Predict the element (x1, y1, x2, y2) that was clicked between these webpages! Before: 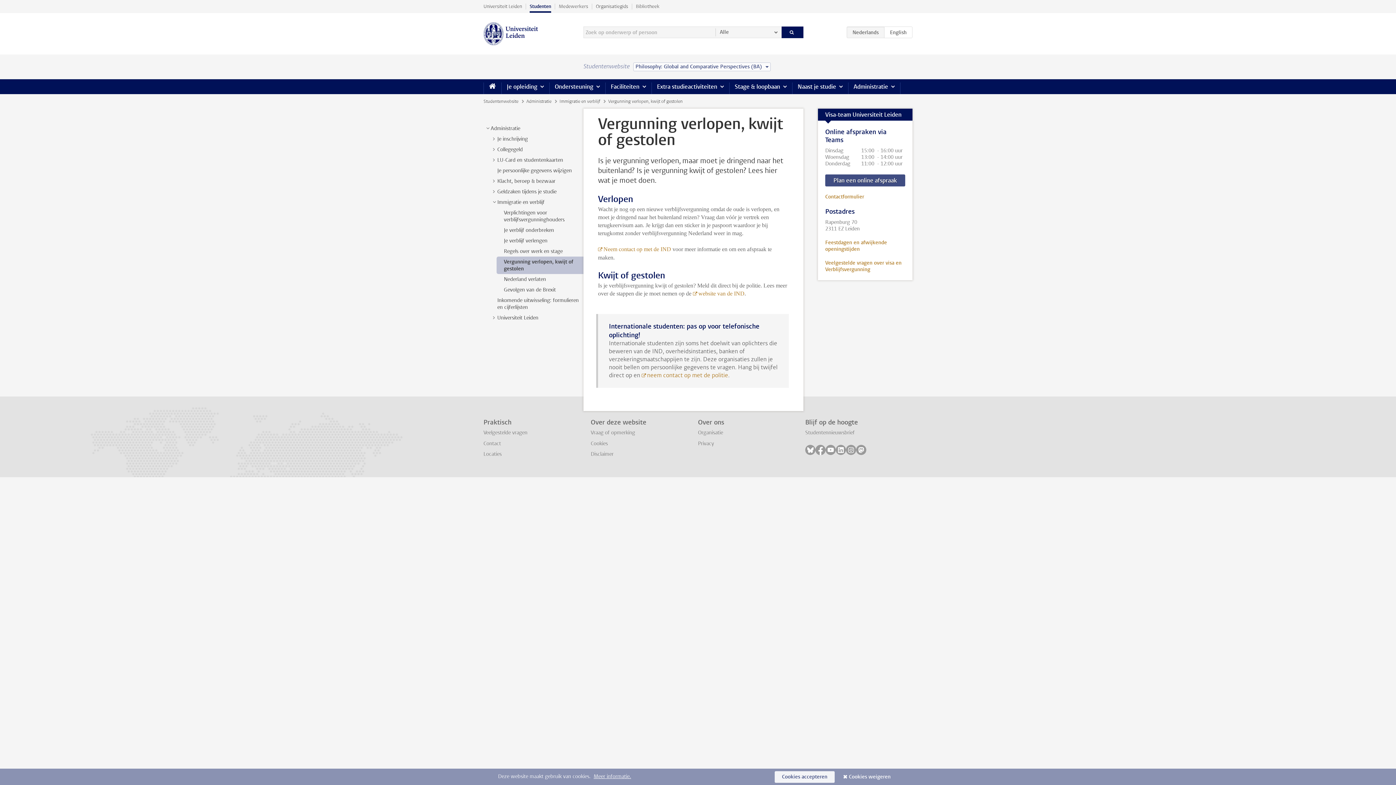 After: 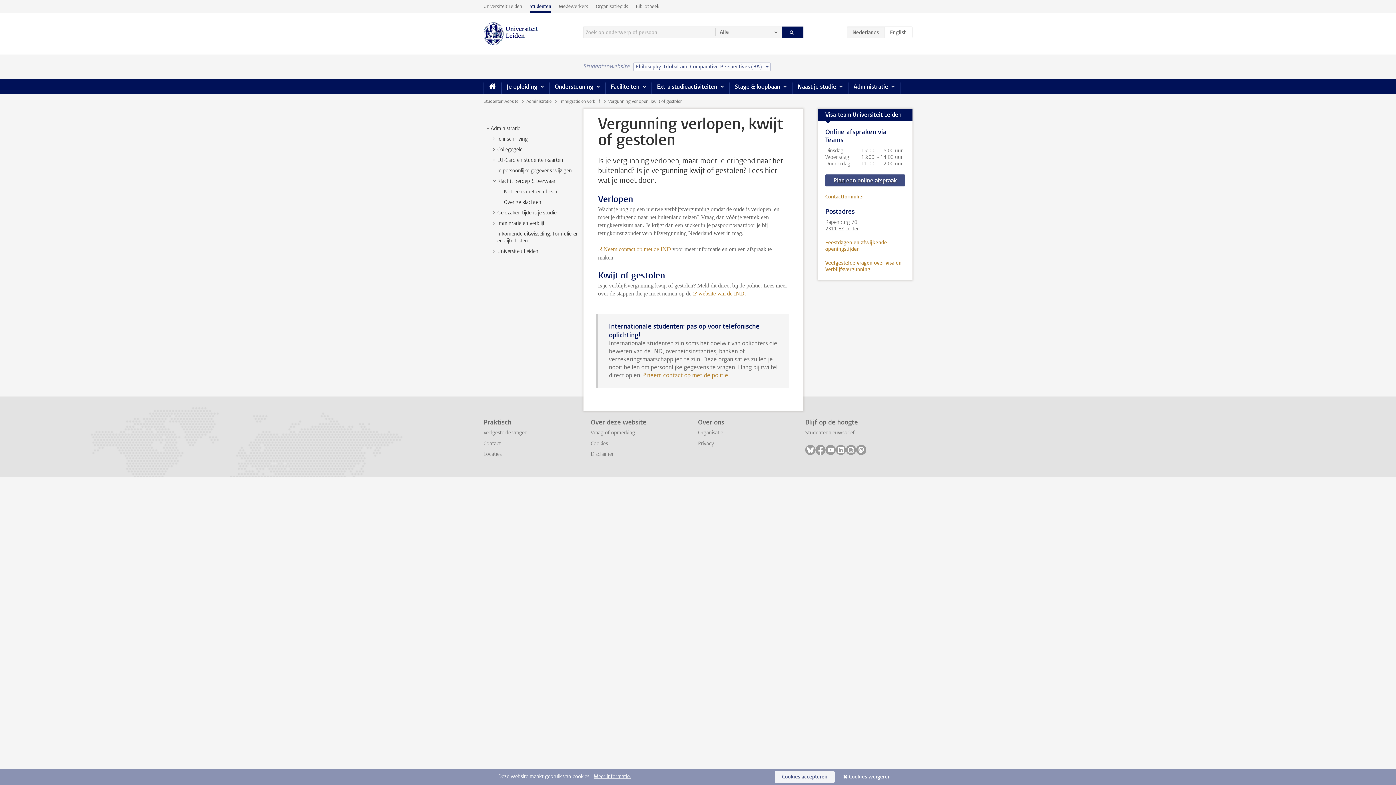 Action: bbox: (490, 177, 497, 184) label: >